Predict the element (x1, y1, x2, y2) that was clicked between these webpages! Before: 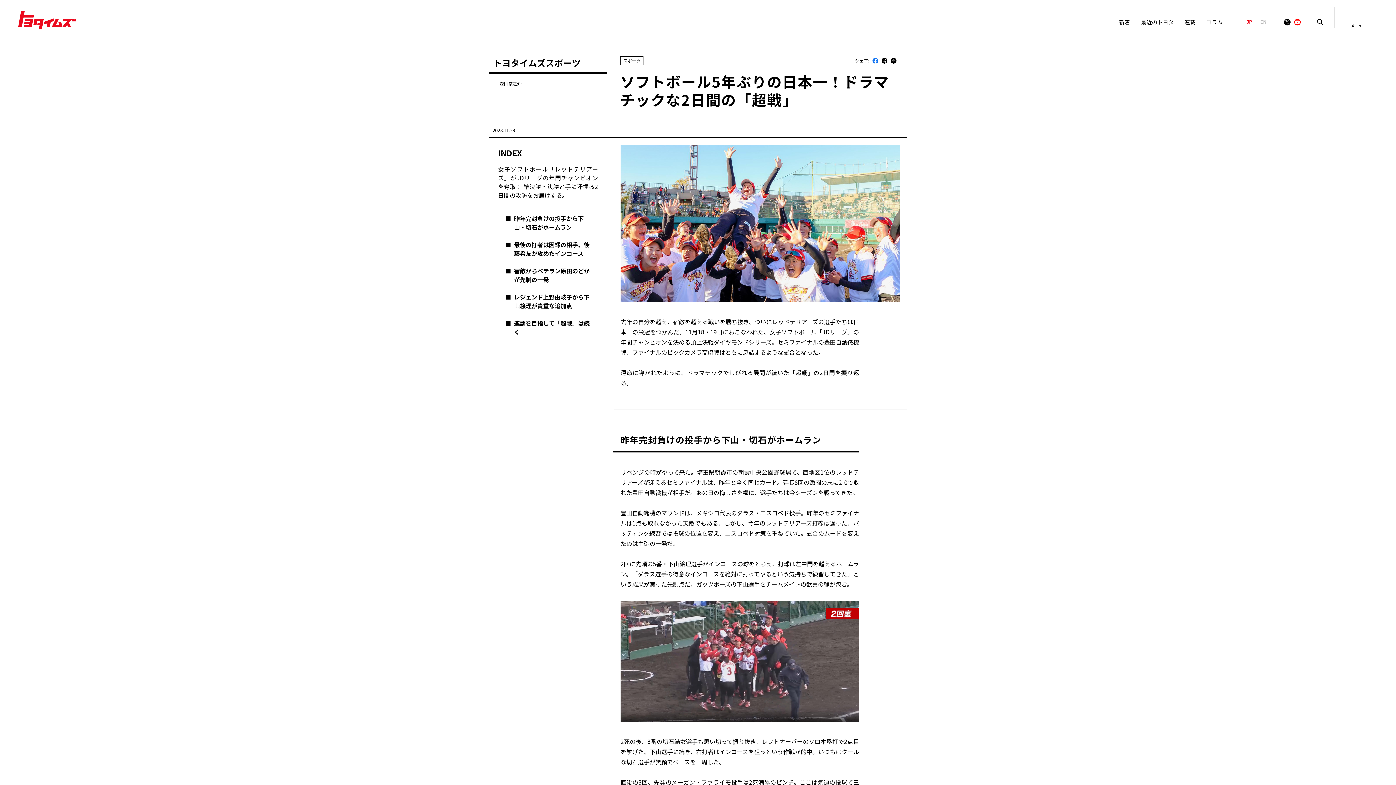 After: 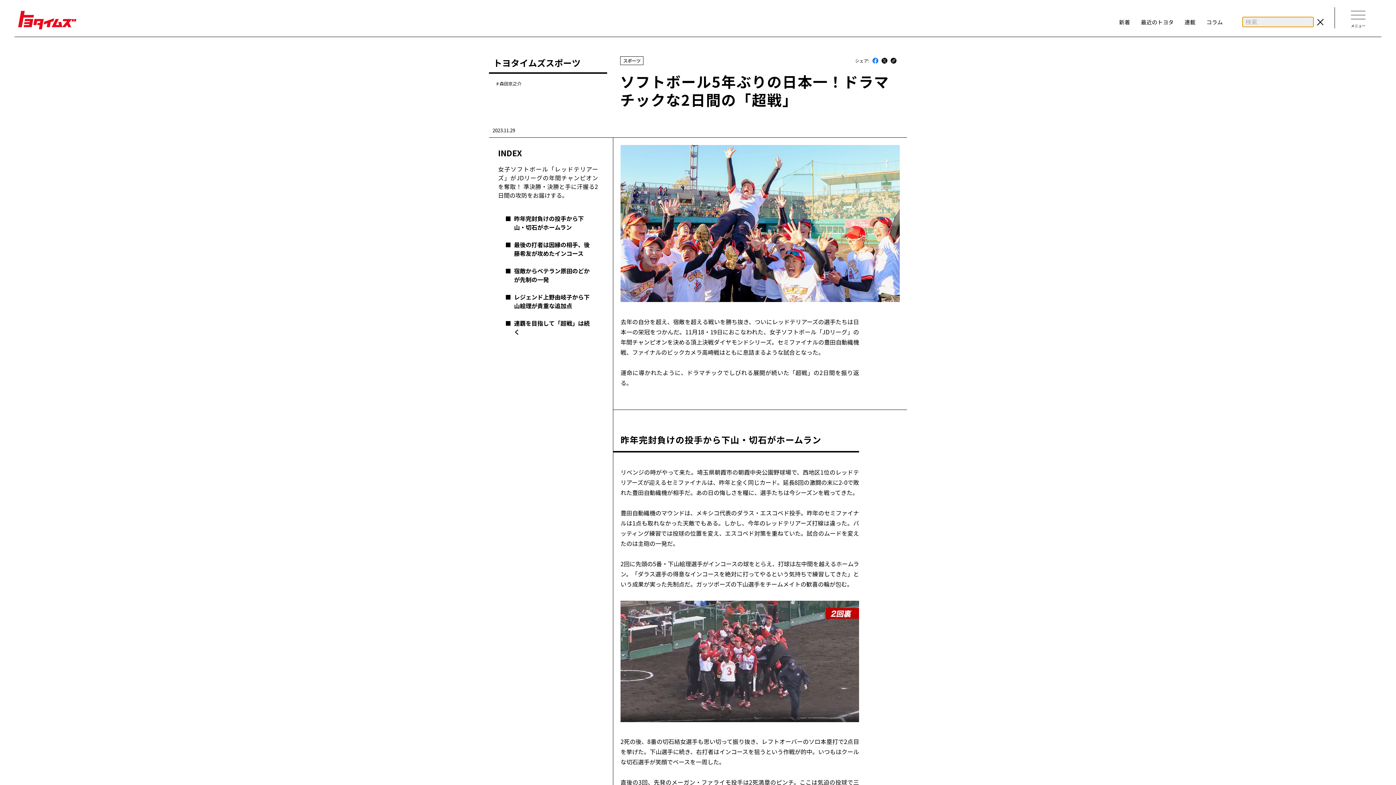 Action: bbox: (1317, 18, 1324, 25)